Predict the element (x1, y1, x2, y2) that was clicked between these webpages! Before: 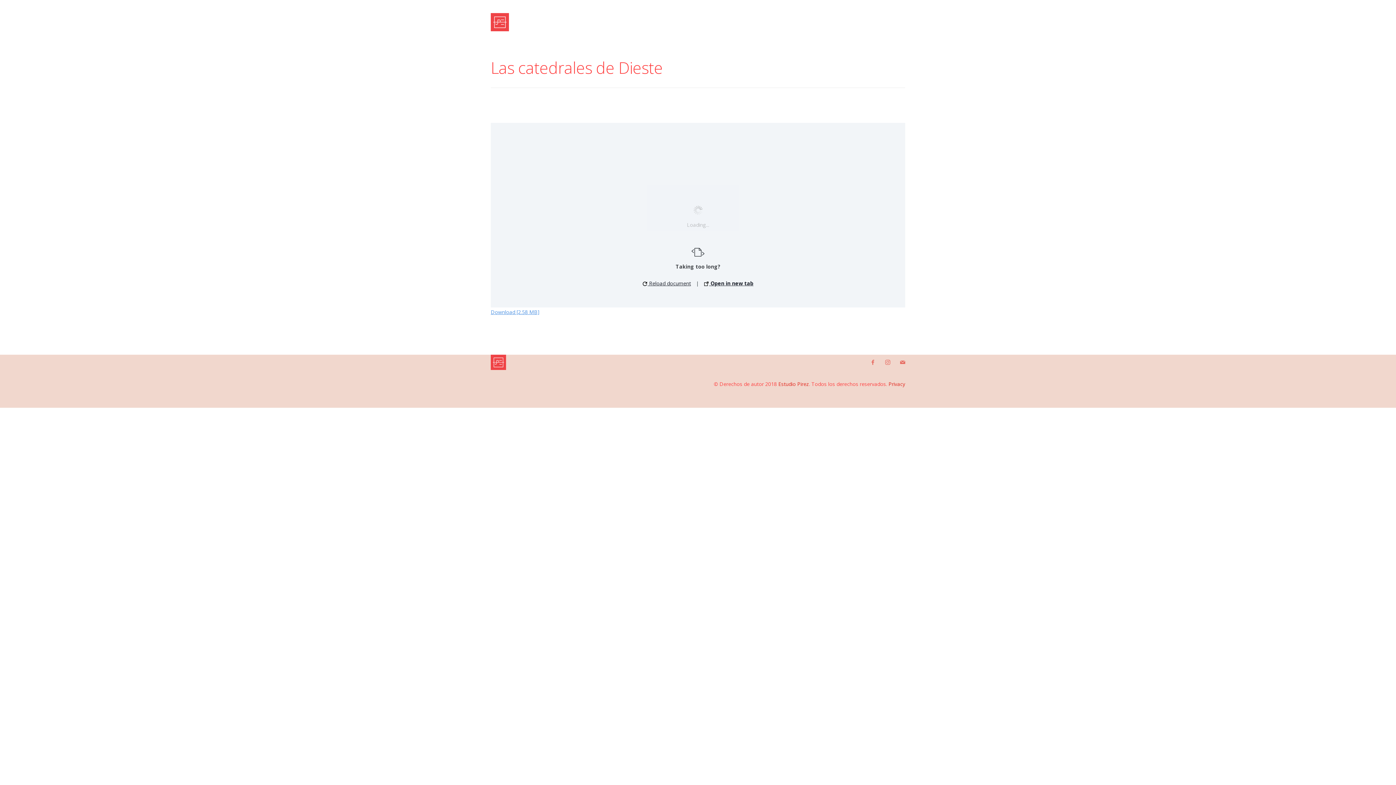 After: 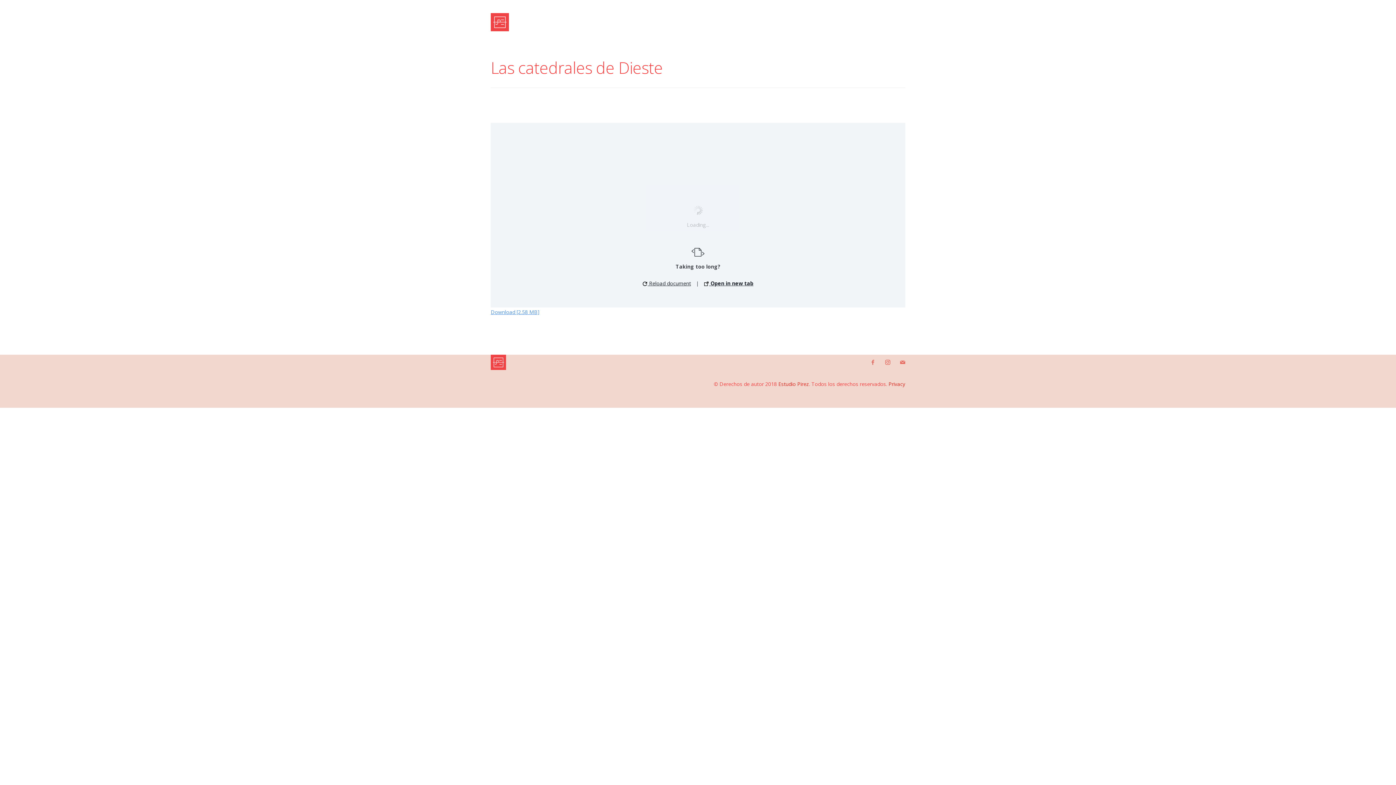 Action: bbox: (885, 359, 890, 366)